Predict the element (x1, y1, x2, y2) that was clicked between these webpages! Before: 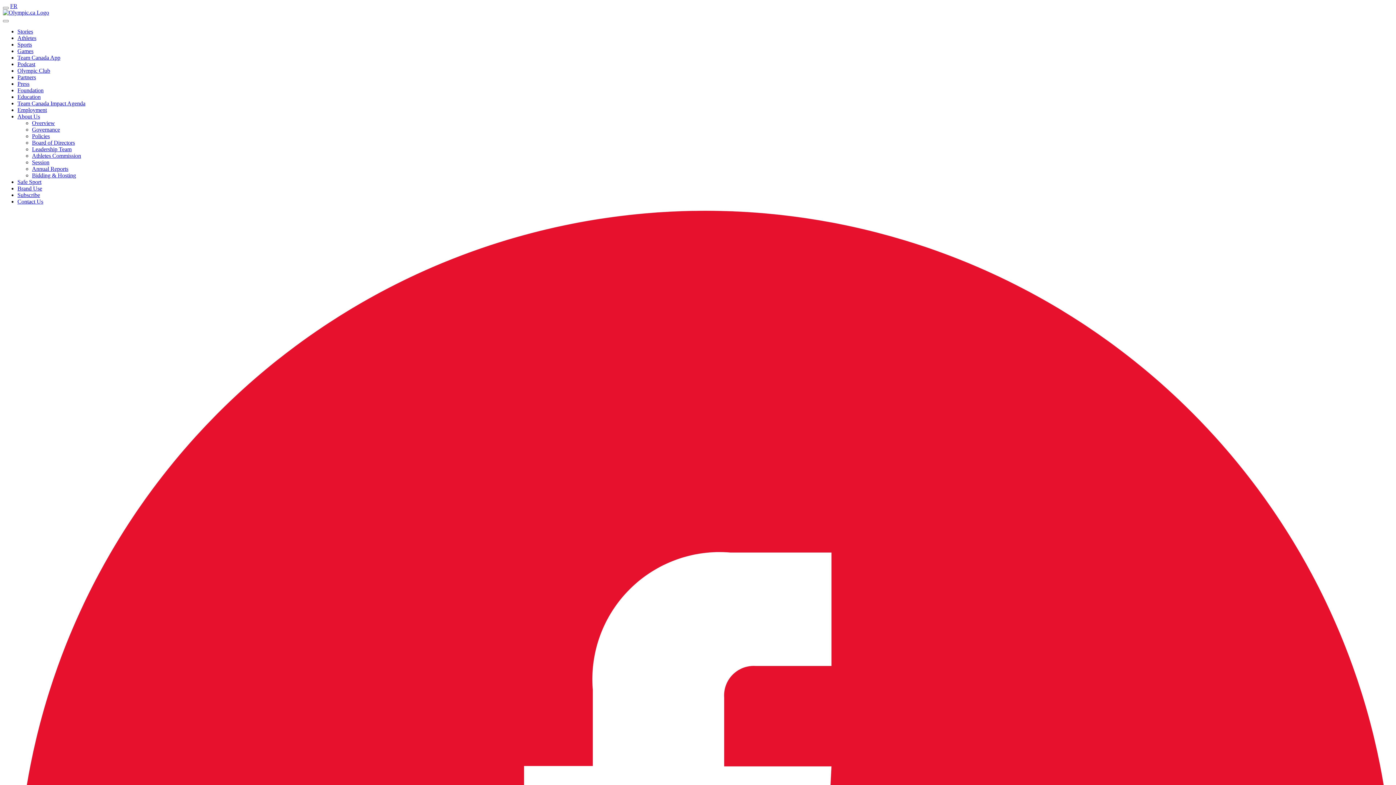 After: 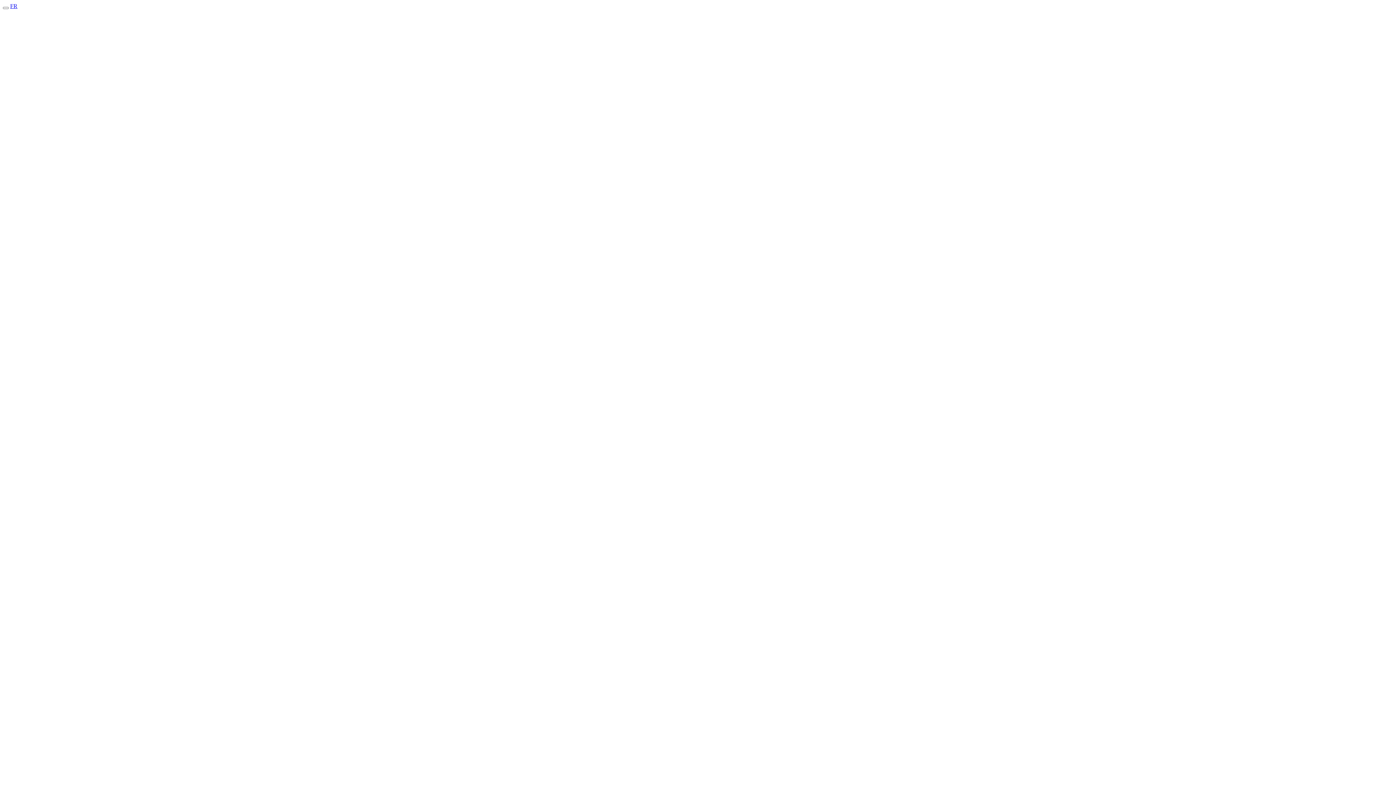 Action: label: Foundation bbox: (17, 87, 43, 93)